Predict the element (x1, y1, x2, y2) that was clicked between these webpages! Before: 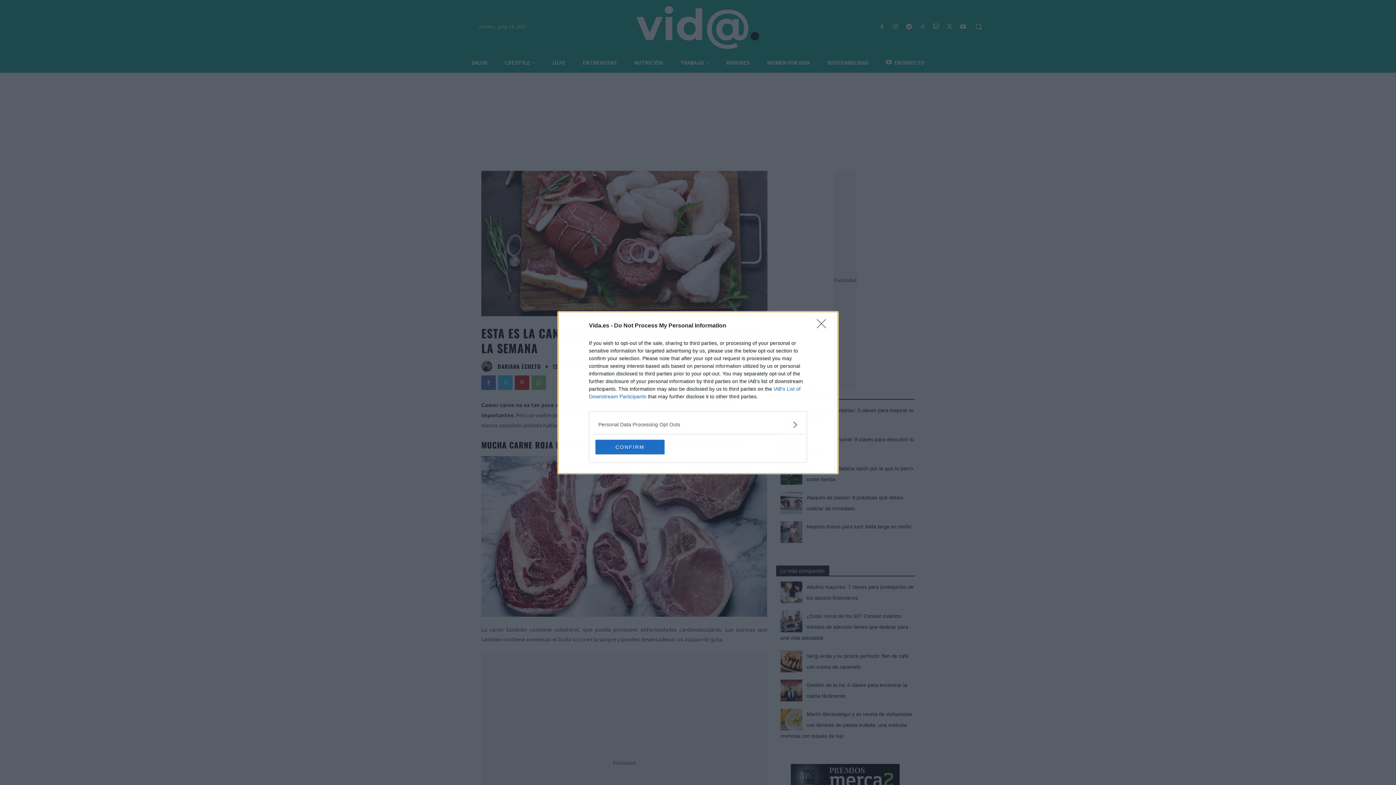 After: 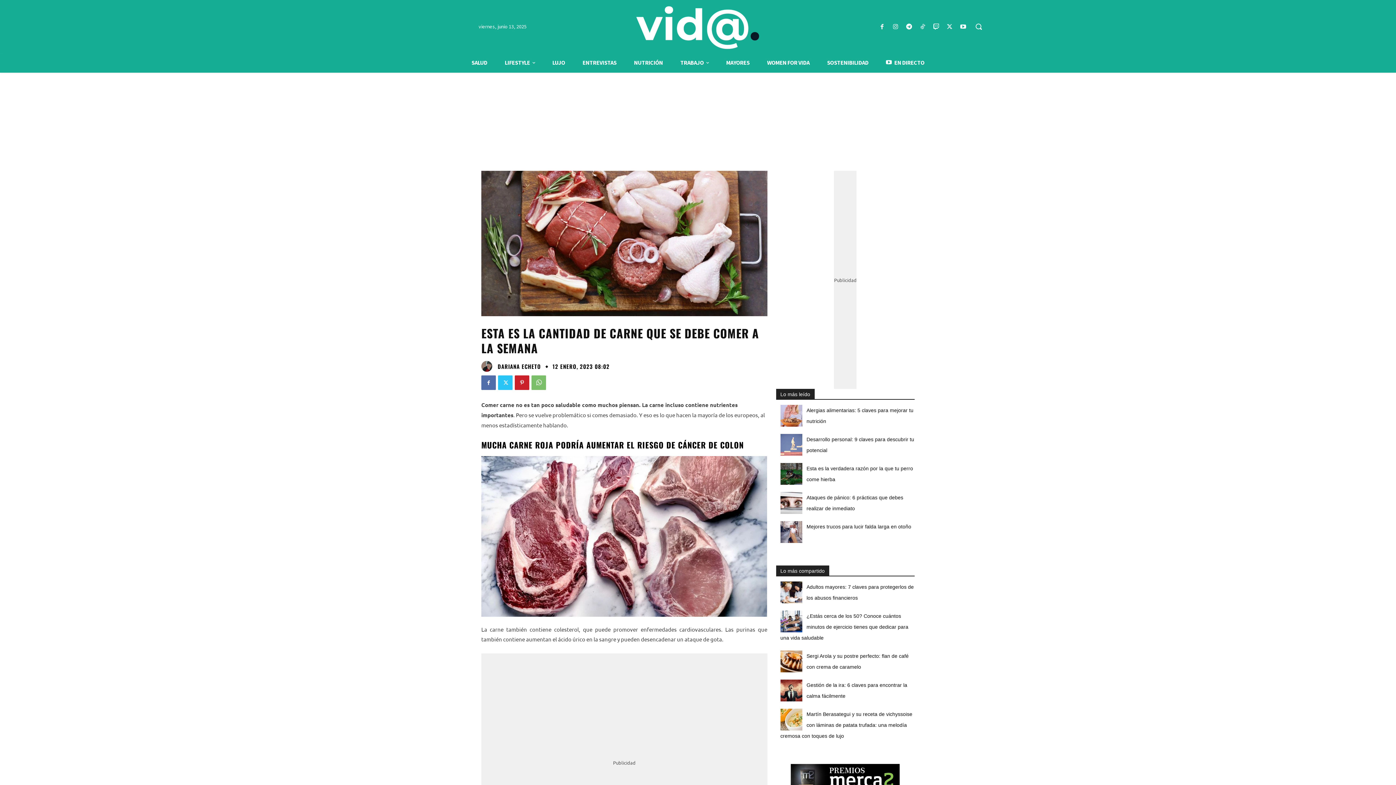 Action: label: CONFIRM bbox: (595, 439, 664, 454)